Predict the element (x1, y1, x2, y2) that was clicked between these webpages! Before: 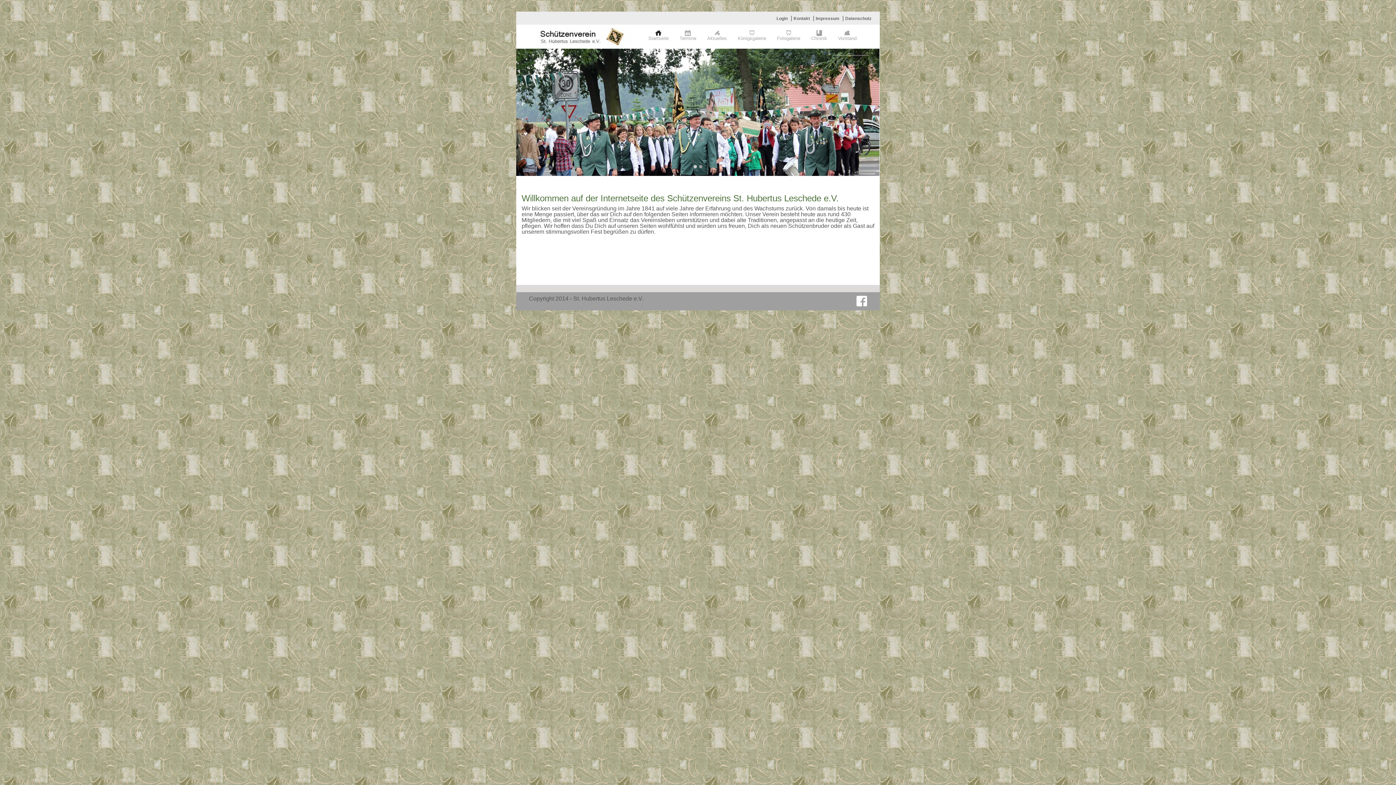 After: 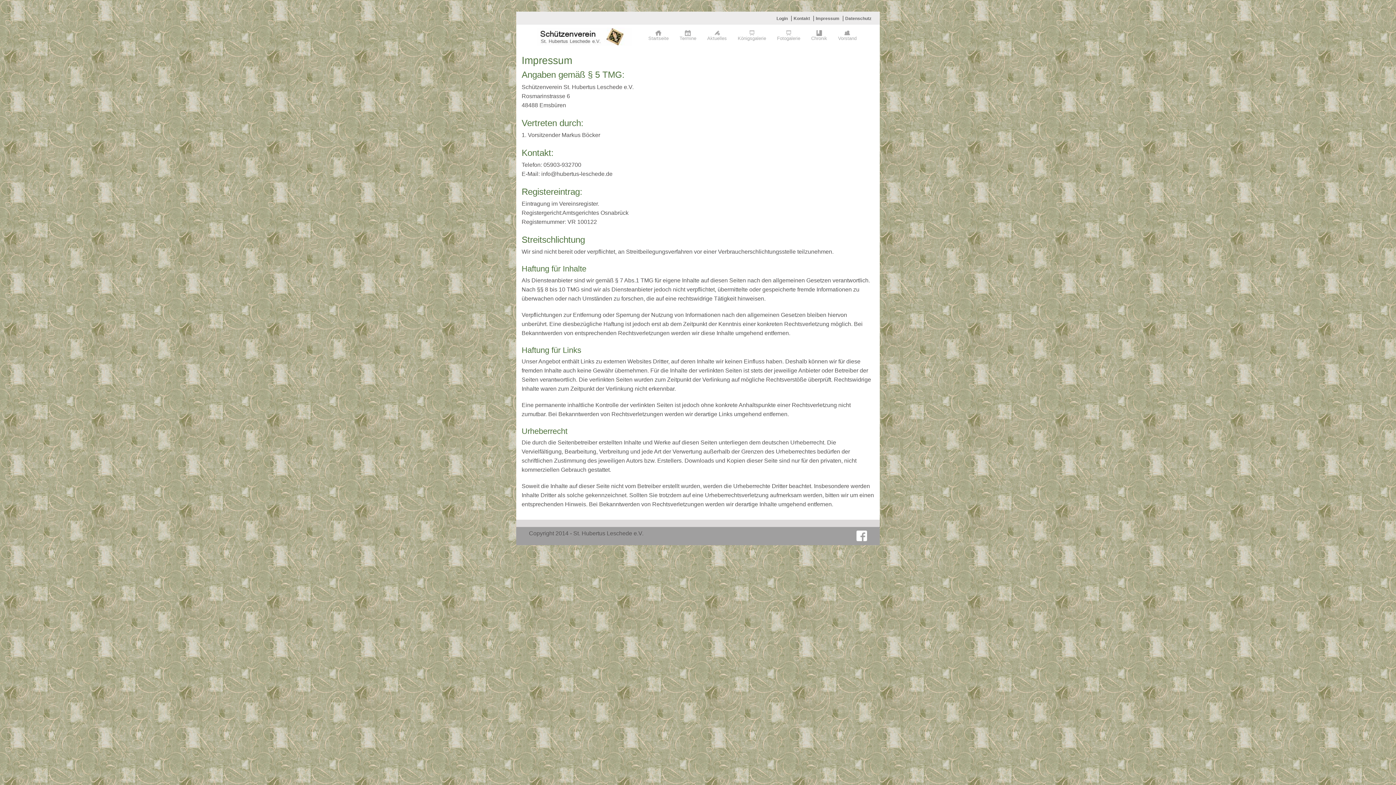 Action: bbox: (816, 16, 839, 21) label: Impressum